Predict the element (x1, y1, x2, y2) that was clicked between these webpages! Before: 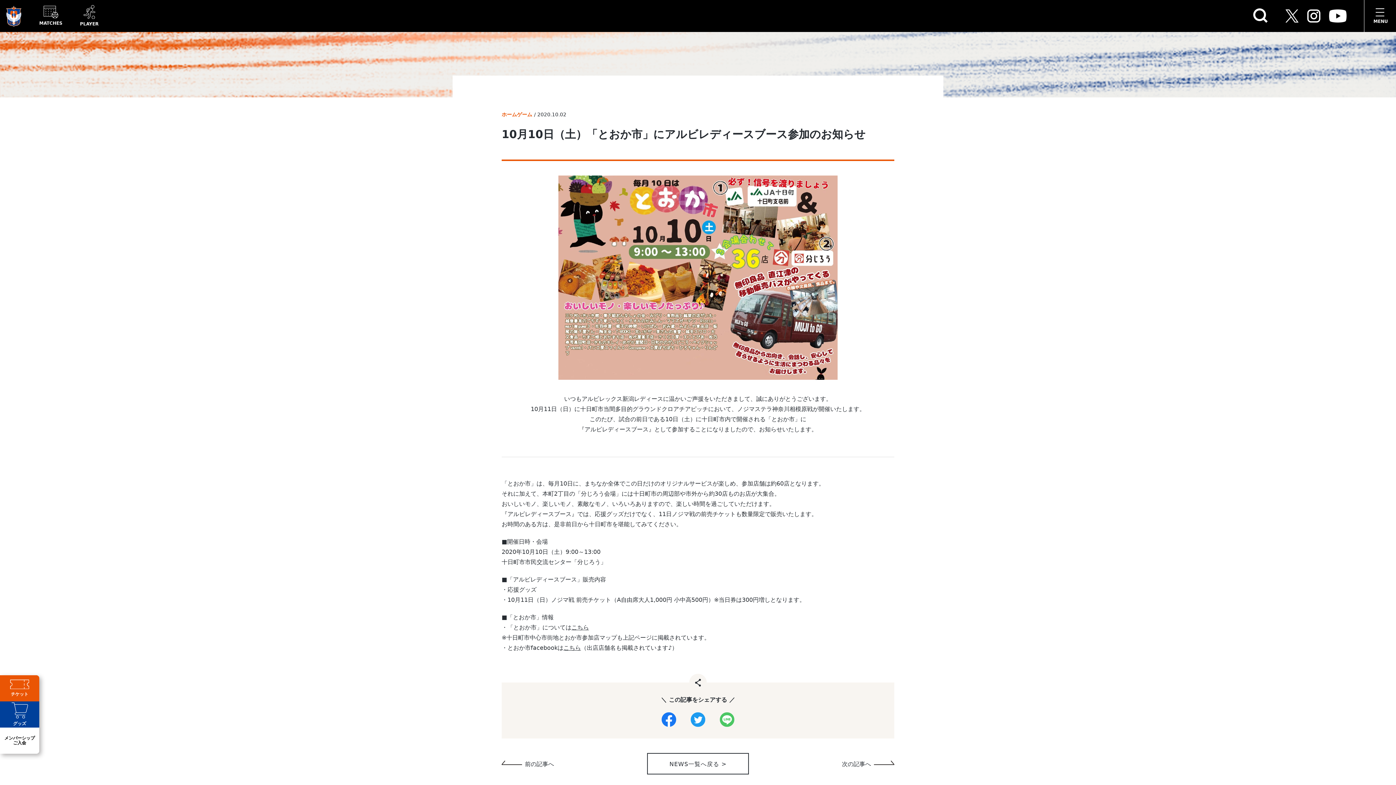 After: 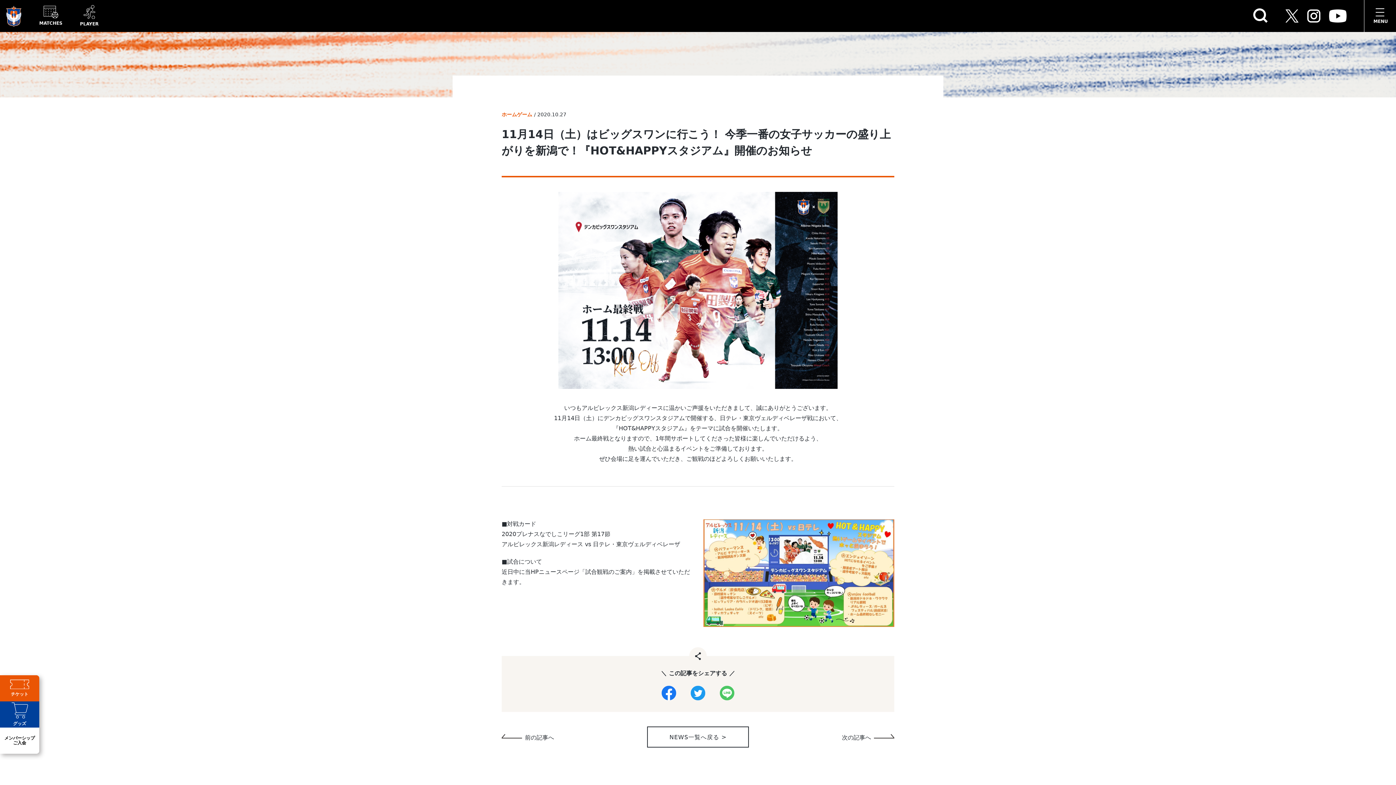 Action: label: 前の記事へ bbox: (525, 761, 554, 768)